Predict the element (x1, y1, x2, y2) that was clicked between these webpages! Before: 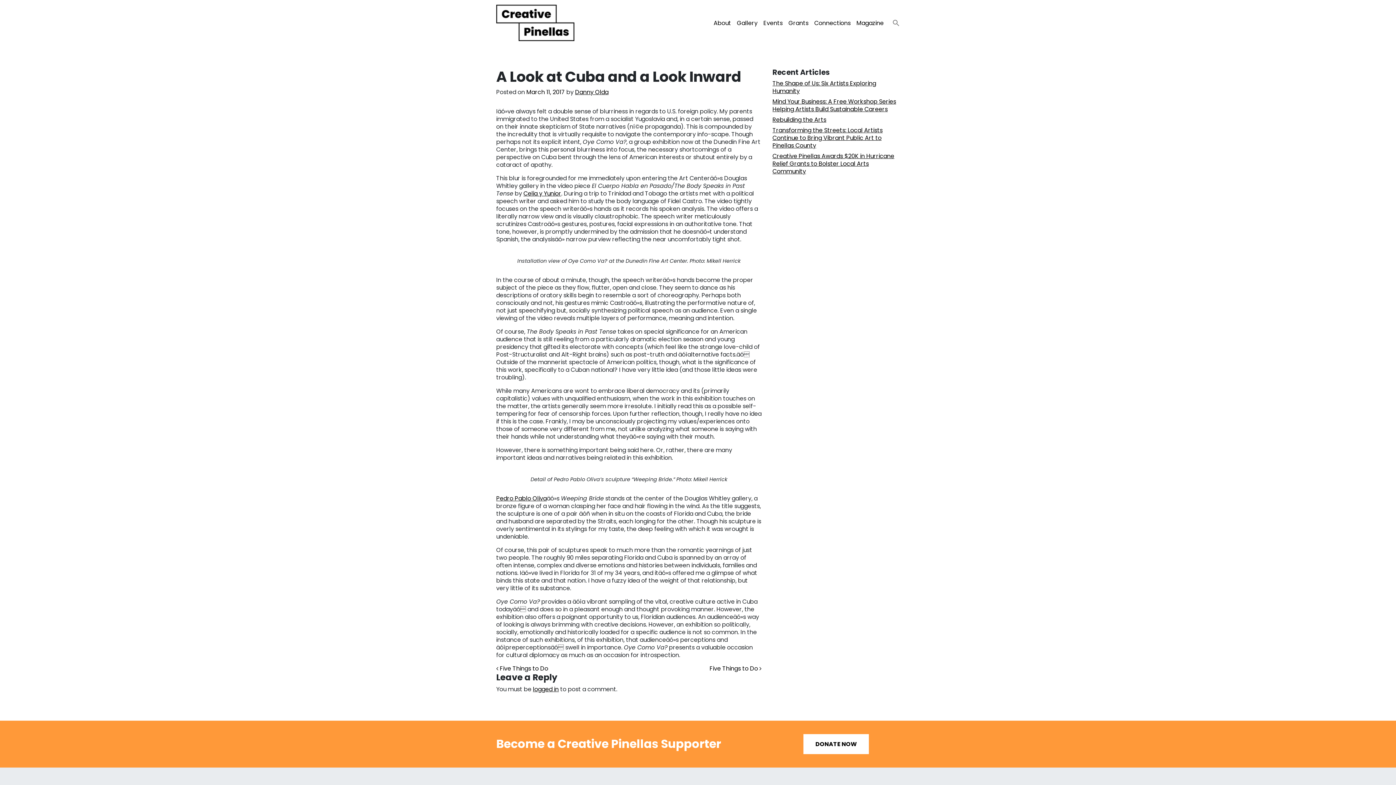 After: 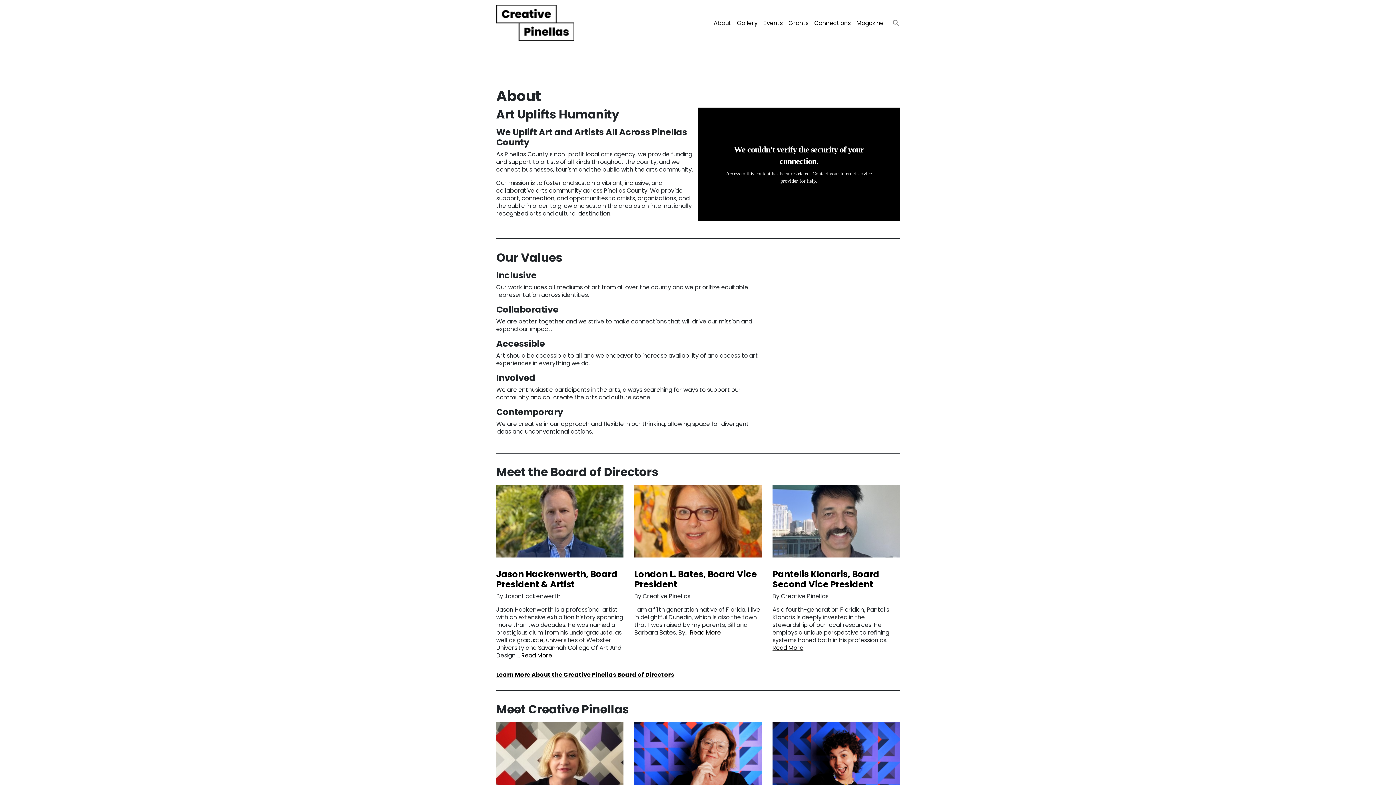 Action: bbox: (710, 16, 734, 29) label: About